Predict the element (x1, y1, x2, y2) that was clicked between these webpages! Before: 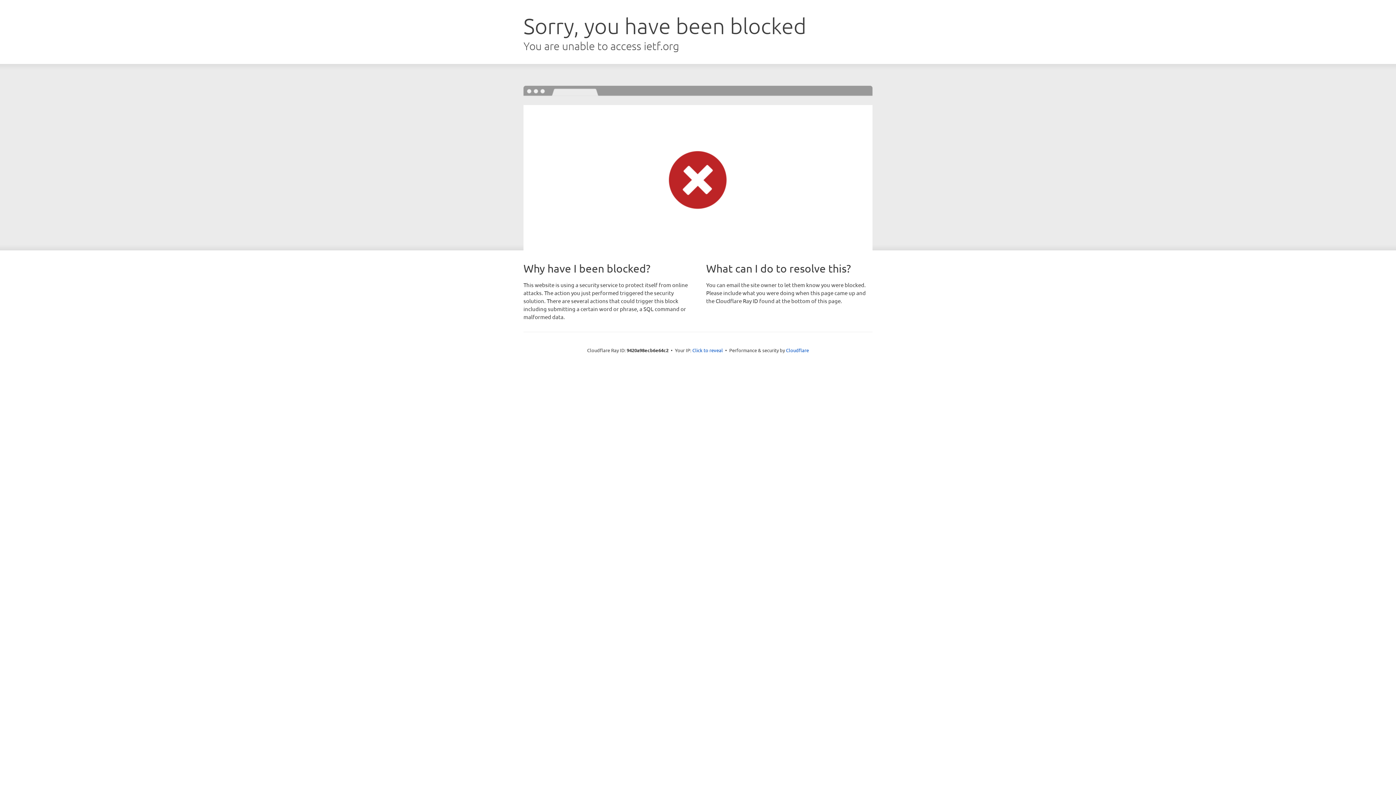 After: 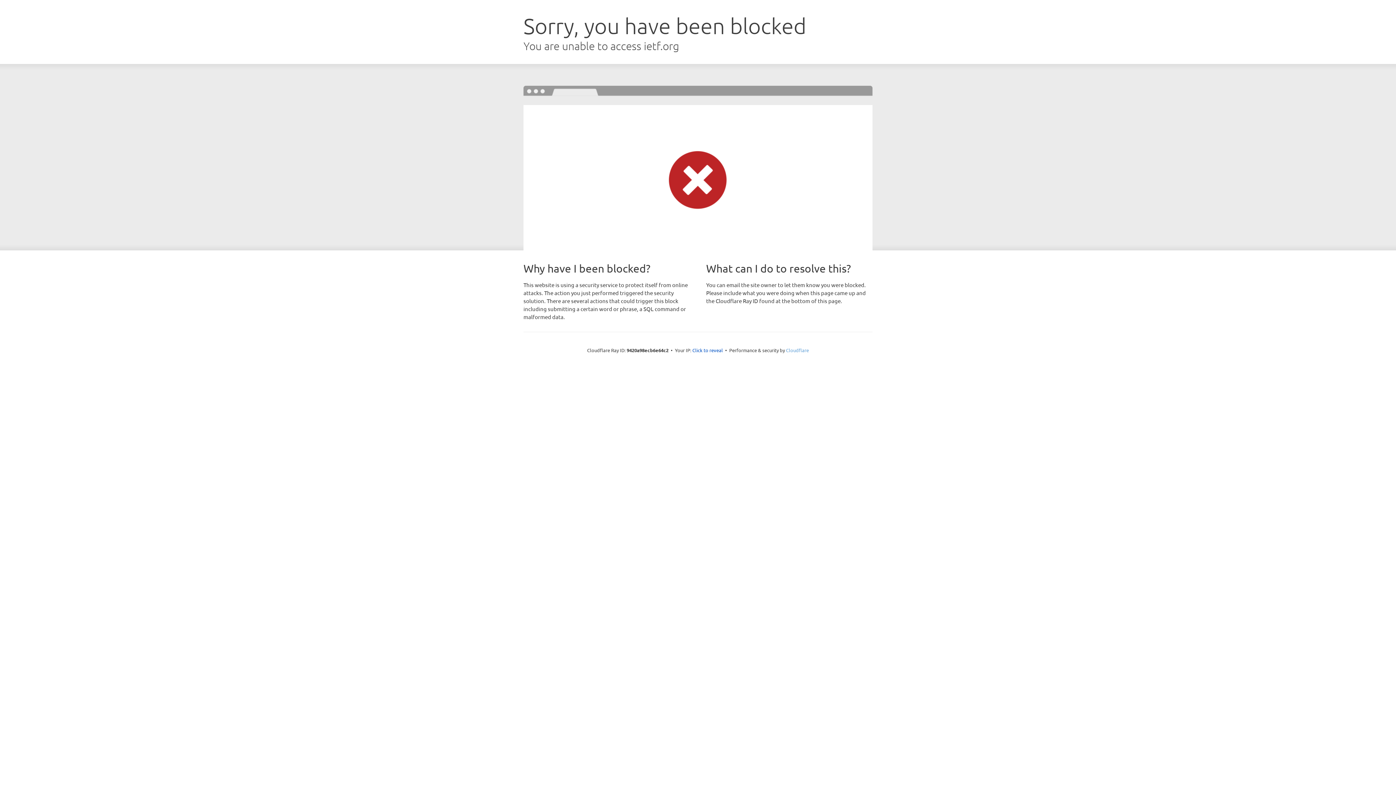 Action: bbox: (786, 347, 809, 353) label: Cloudflare